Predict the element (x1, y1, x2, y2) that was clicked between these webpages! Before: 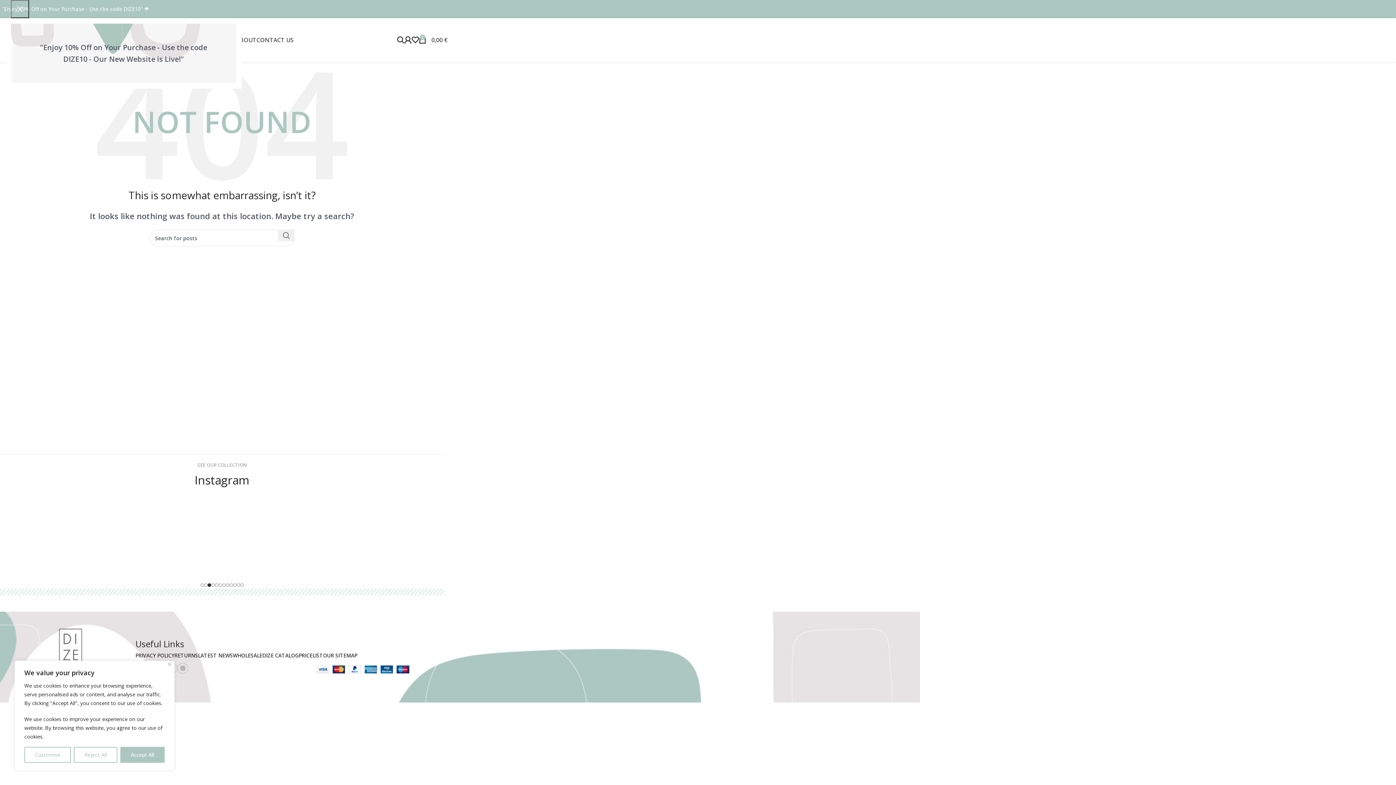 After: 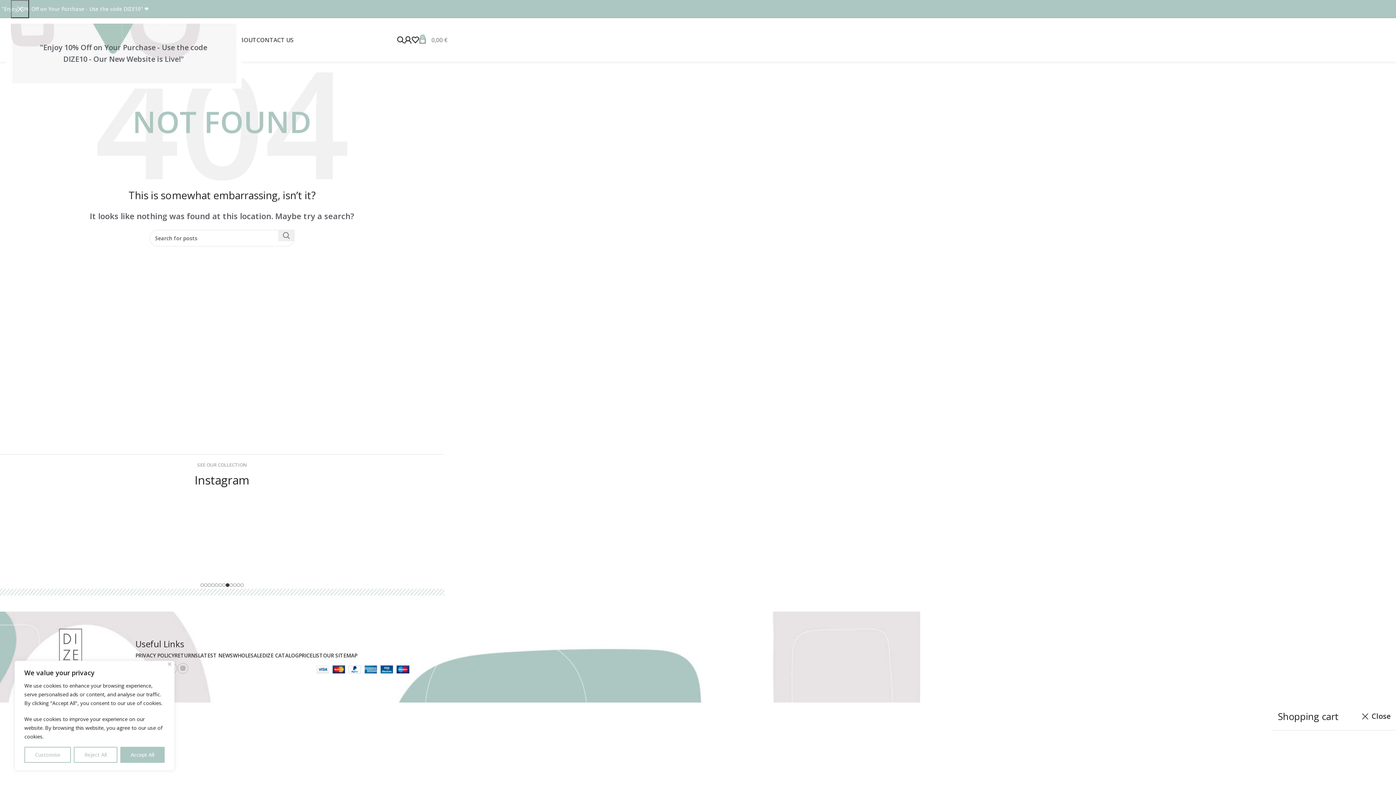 Action: label: 0
0,00 € bbox: (418, 32, 448, 47)